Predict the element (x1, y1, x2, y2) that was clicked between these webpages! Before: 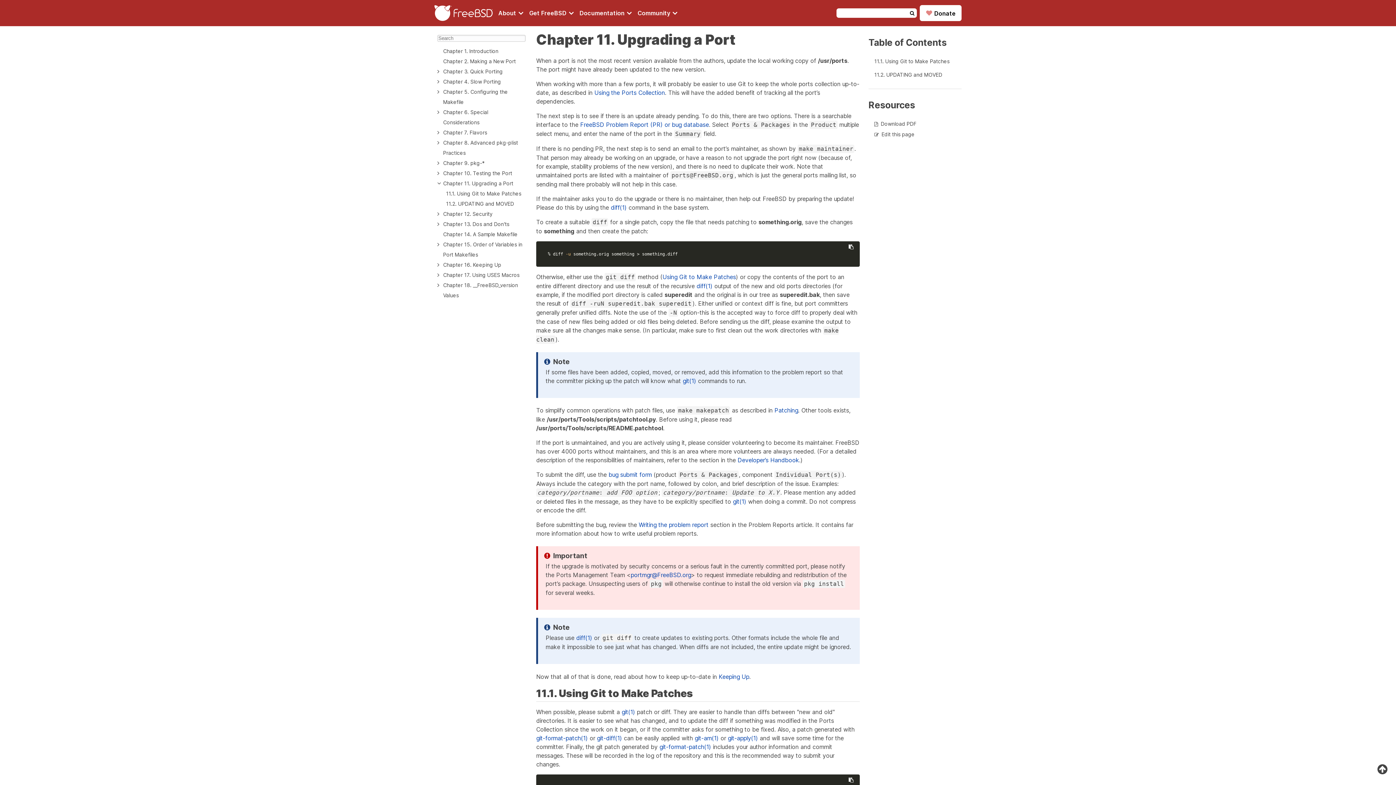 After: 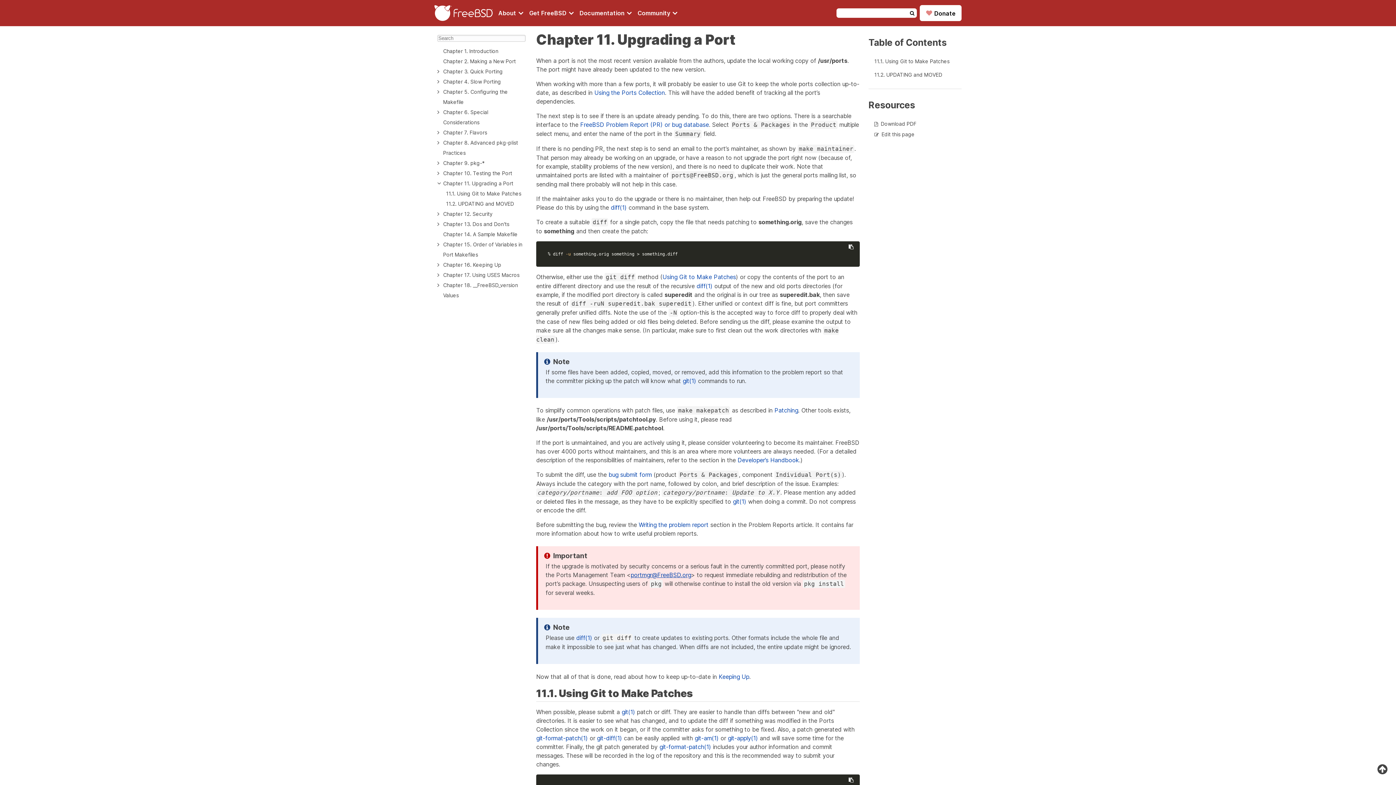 Action: bbox: (630, 571, 691, 578) label: portmgr@FreeBSD.org